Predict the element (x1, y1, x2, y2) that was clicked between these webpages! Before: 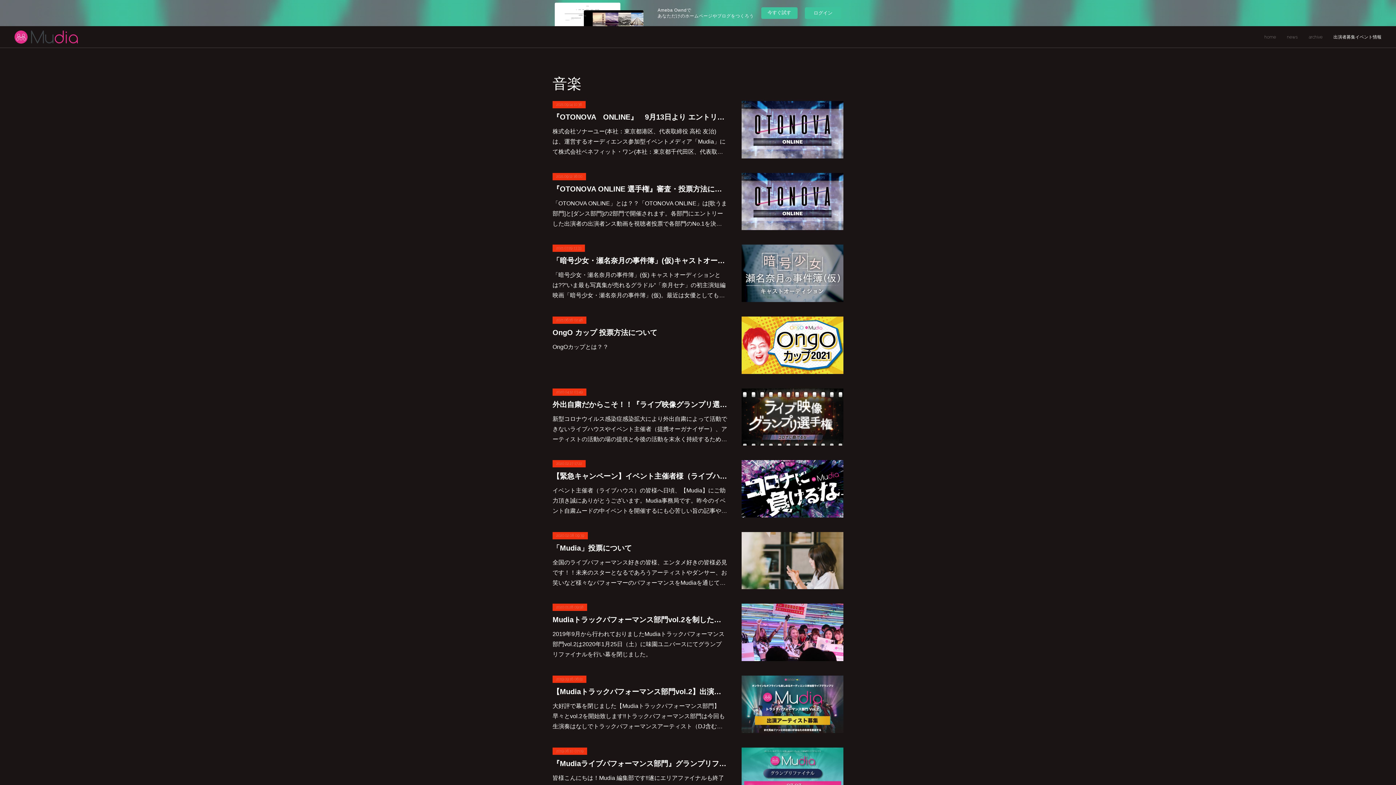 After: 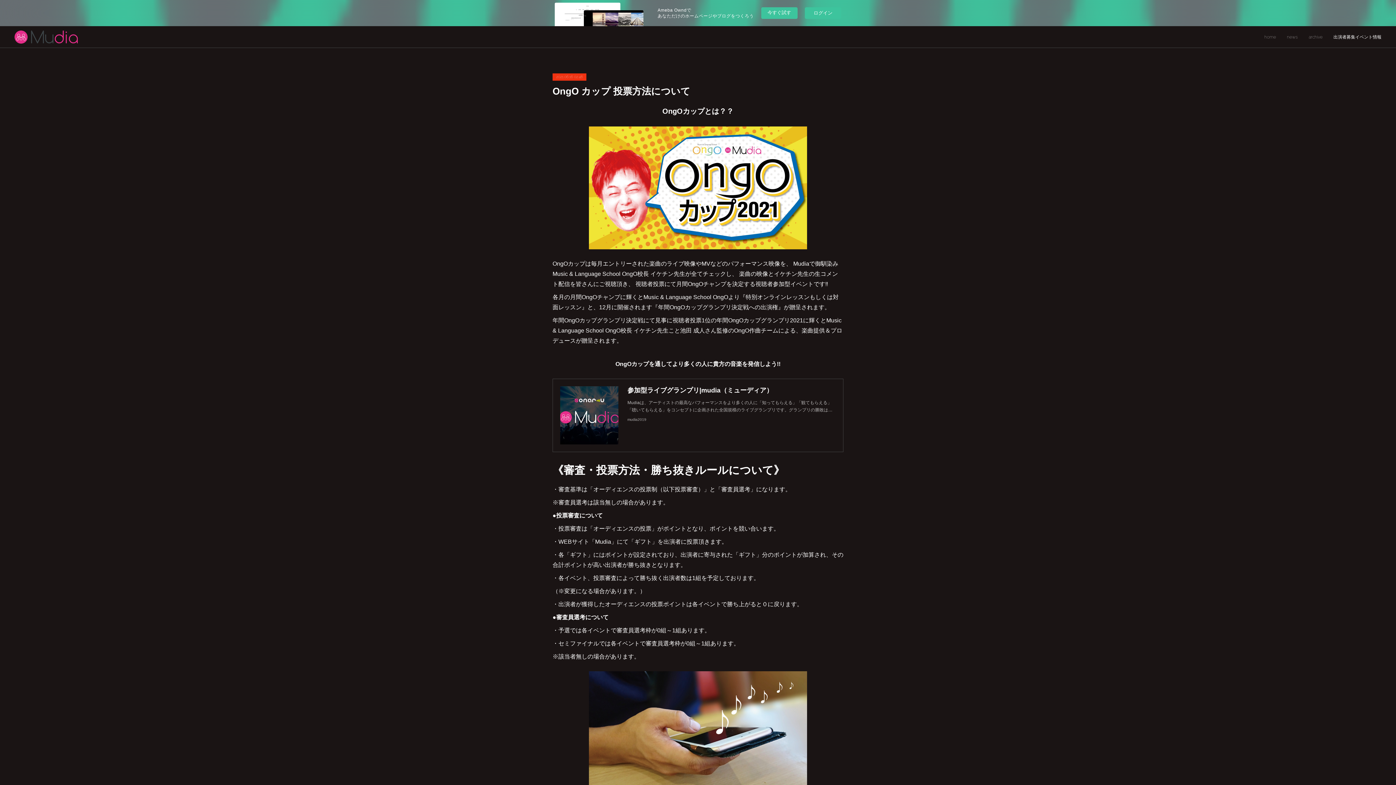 Action: bbox: (552, 326, 727, 338) label: OngO カップ 投票方法について